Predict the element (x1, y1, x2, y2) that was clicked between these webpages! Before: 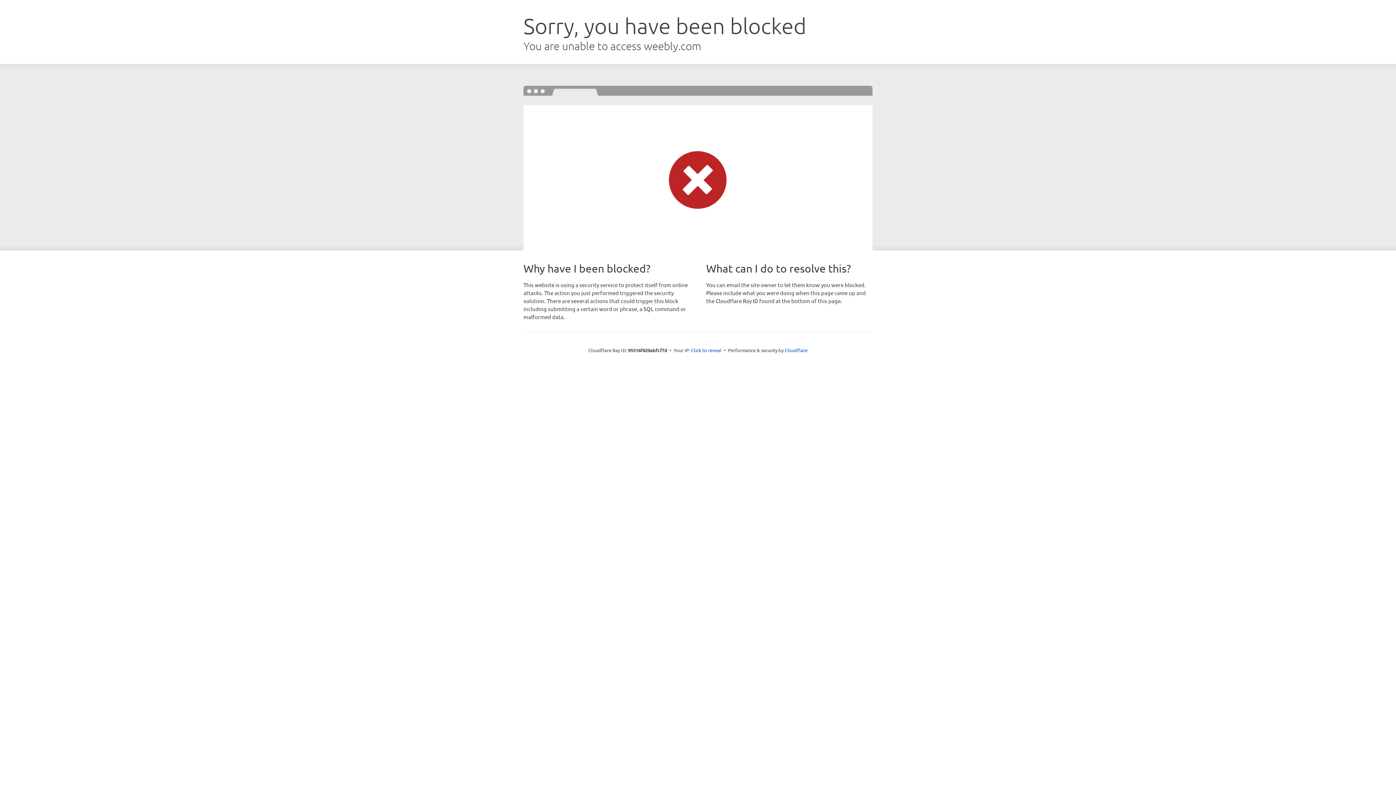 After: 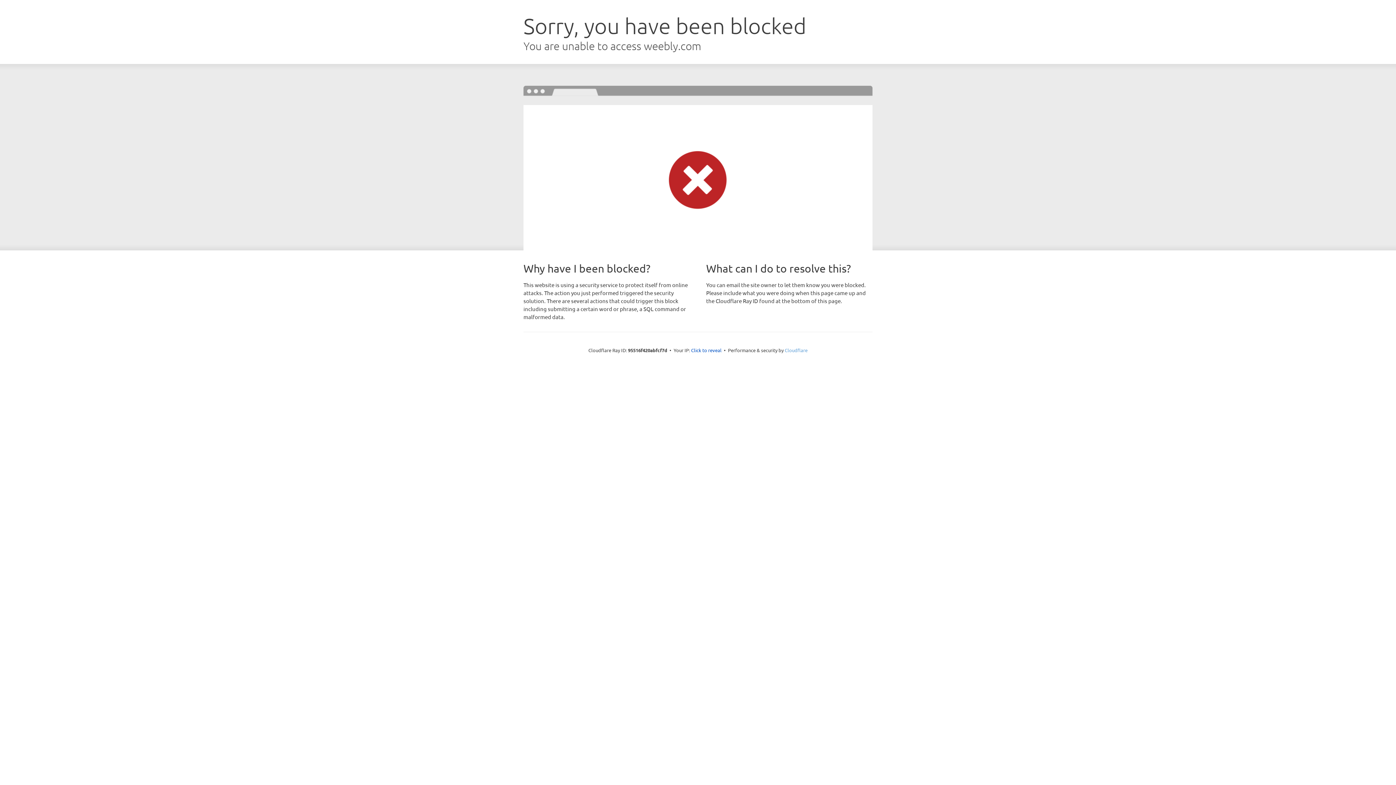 Action: label: Cloudflare bbox: (784, 347, 807, 353)